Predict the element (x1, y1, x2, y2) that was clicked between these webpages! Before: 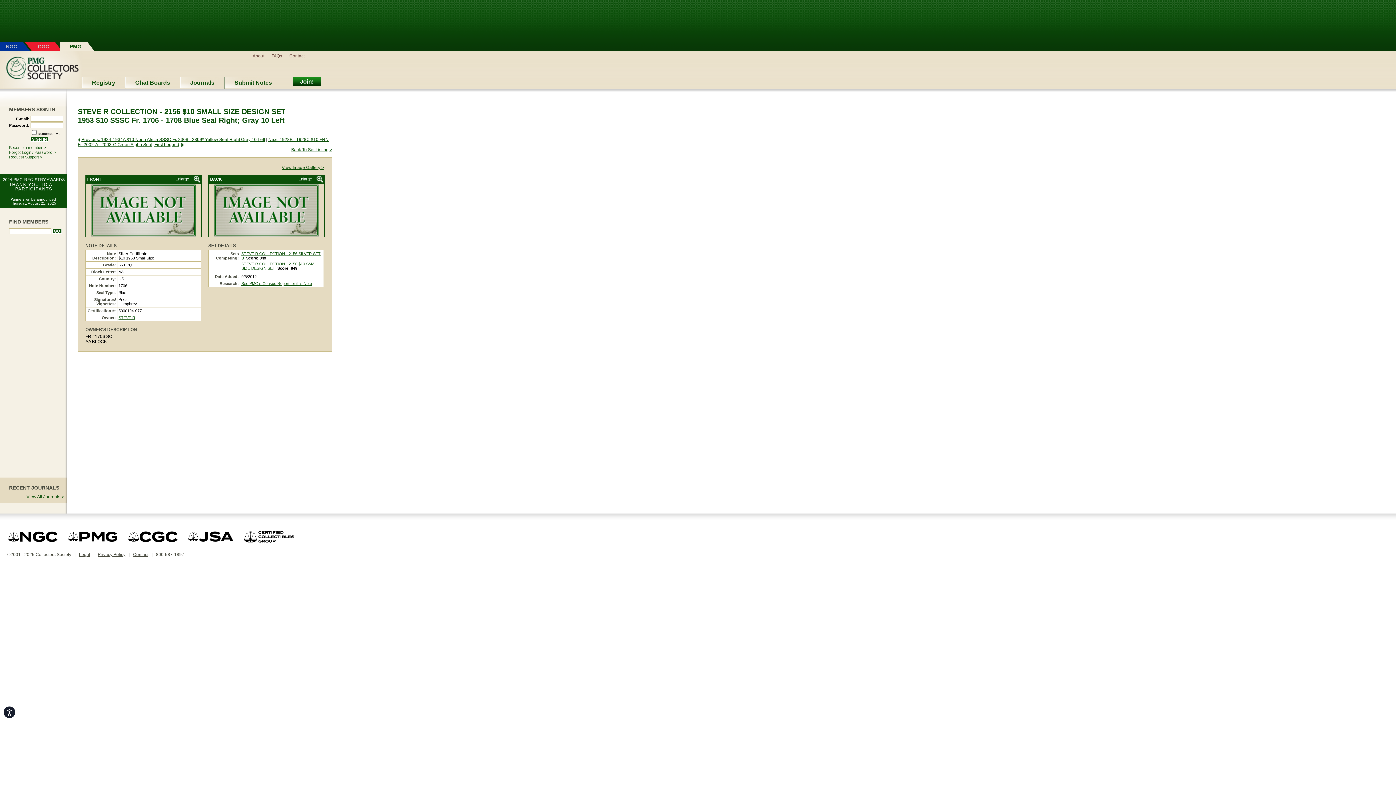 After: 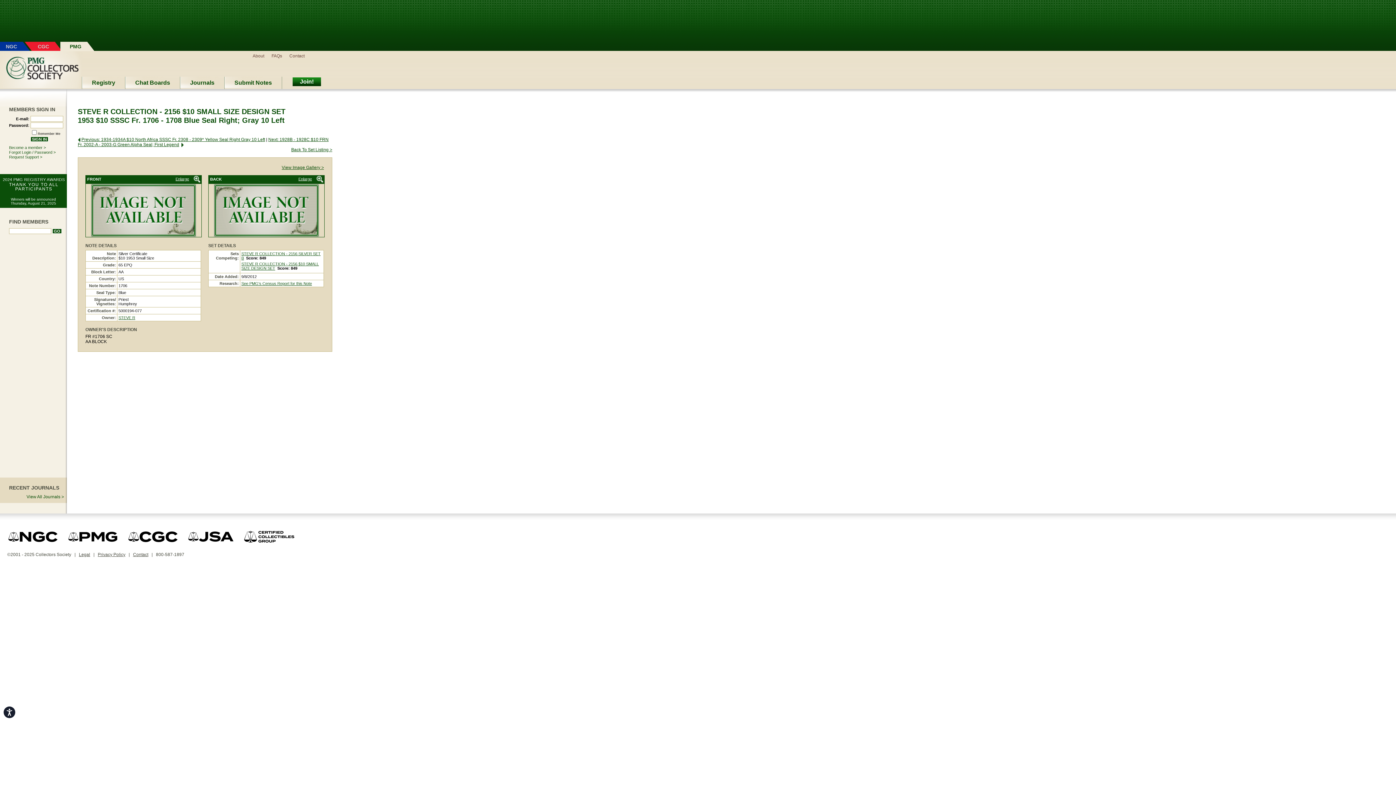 Action: bbox: (7, 547, 67, 552)